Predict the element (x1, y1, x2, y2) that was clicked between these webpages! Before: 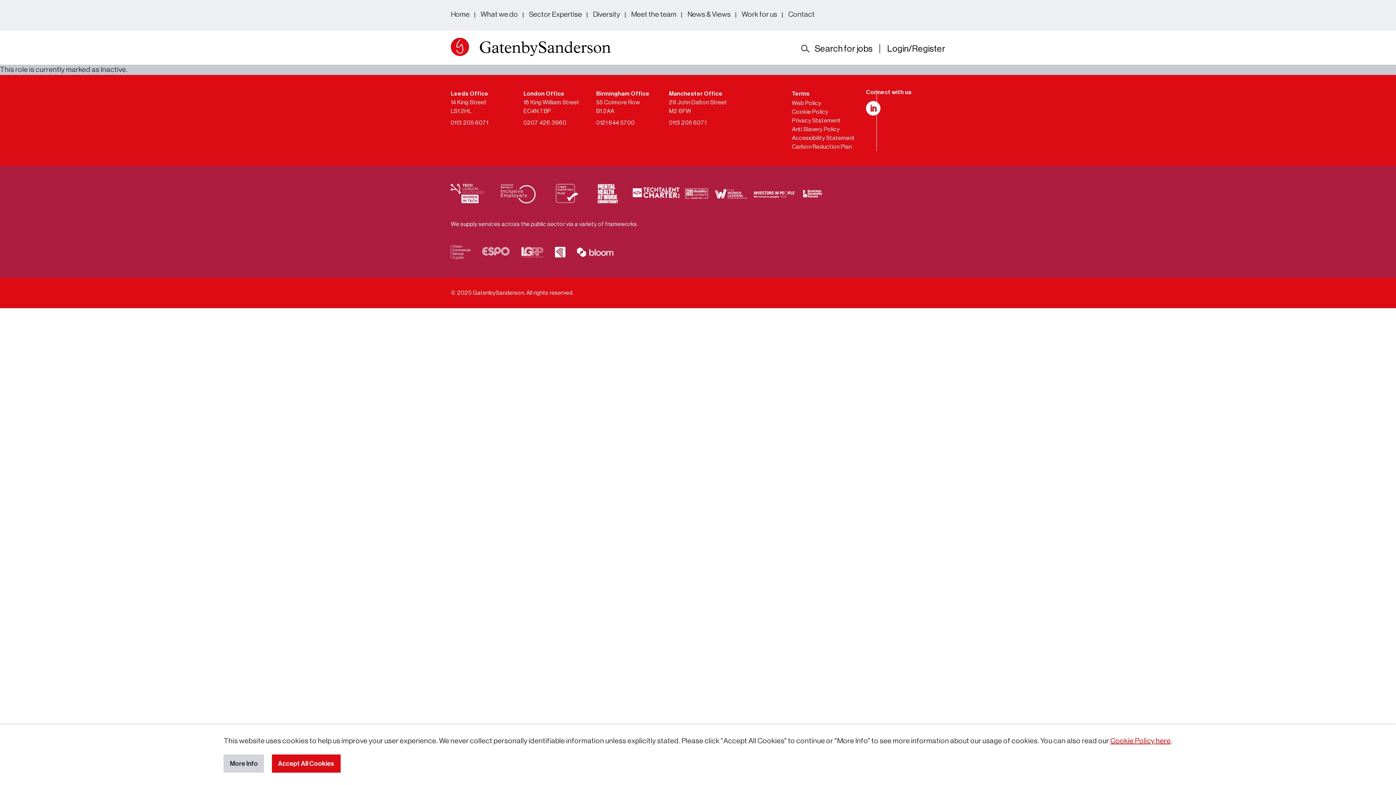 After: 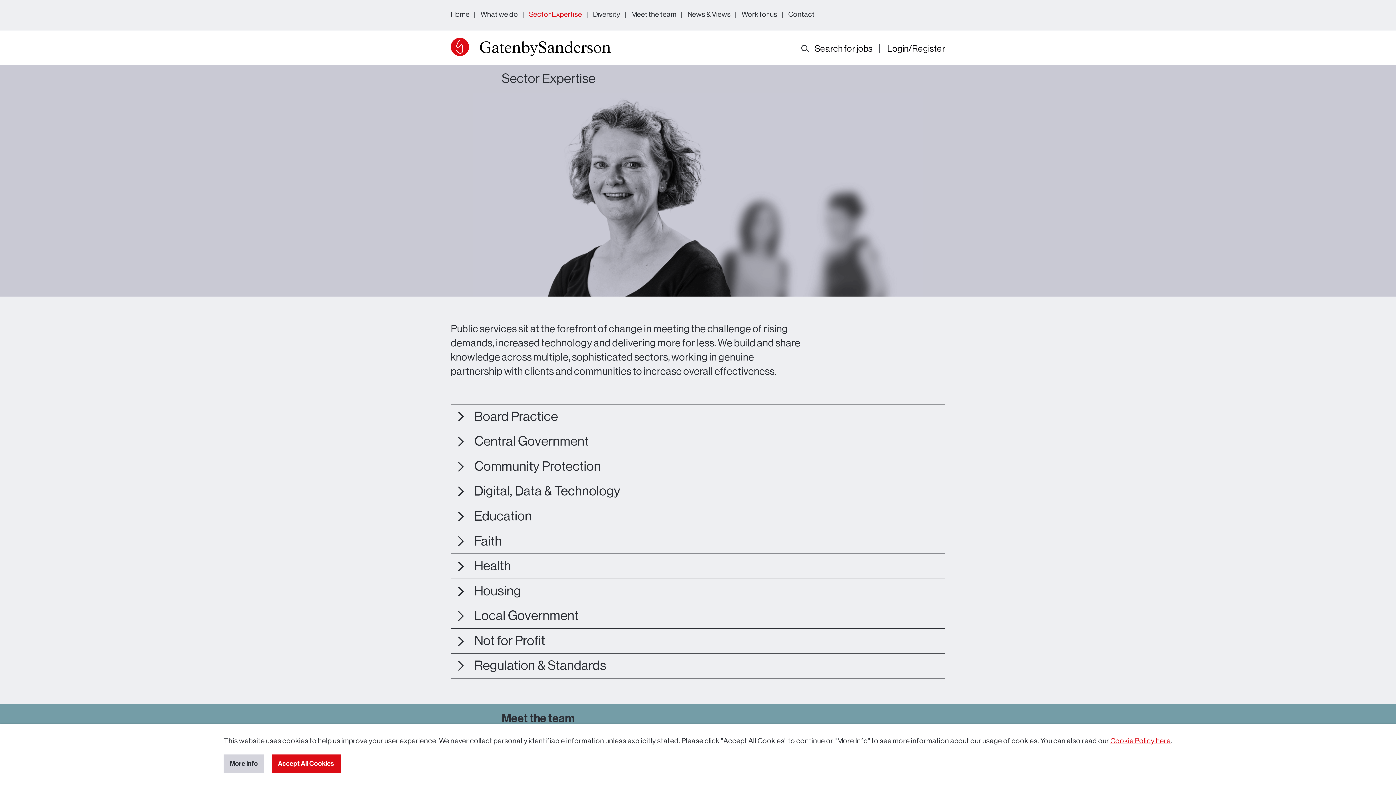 Action: bbox: (529, 0, 582, 30) label: Sector Expertise